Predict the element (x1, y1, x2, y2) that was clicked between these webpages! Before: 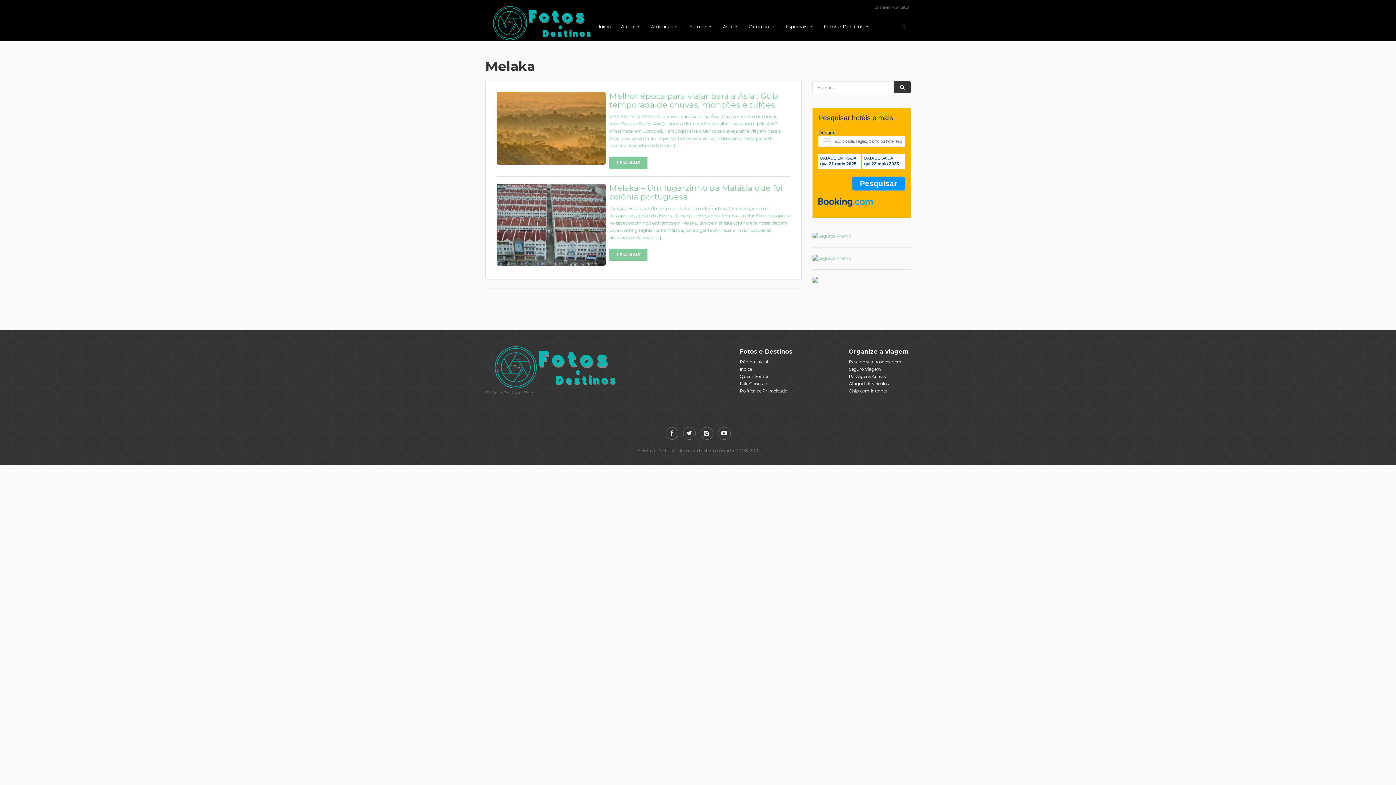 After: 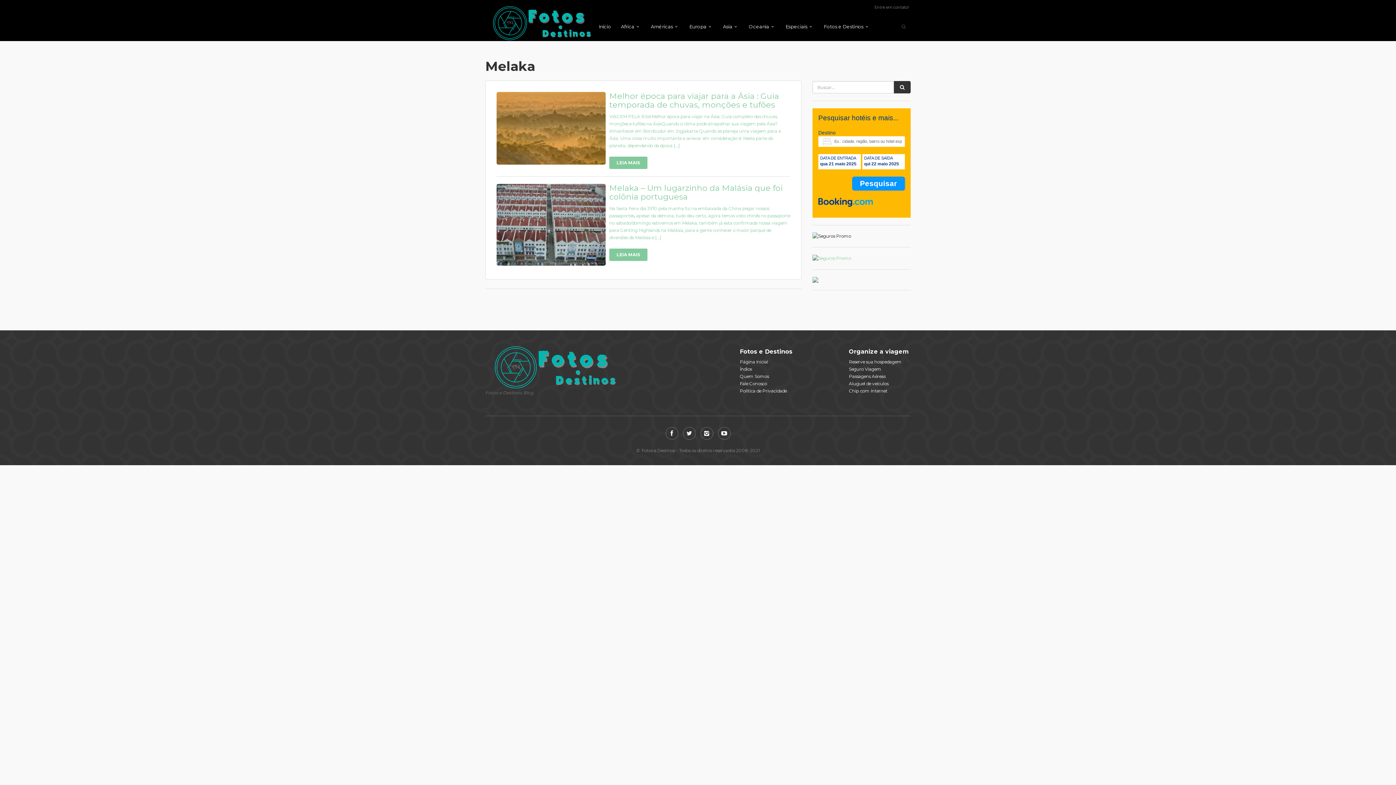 Action: bbox: (812, 232, 910, 240)